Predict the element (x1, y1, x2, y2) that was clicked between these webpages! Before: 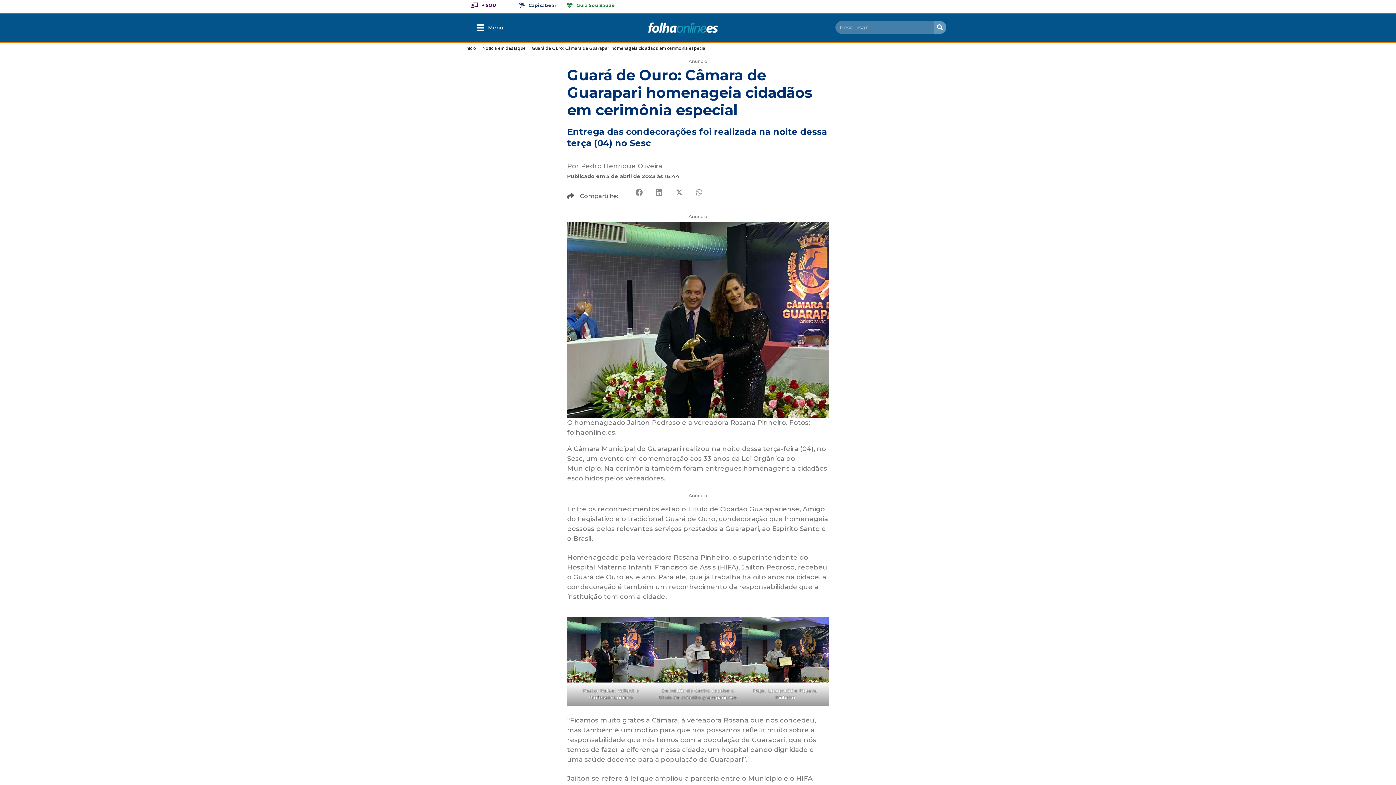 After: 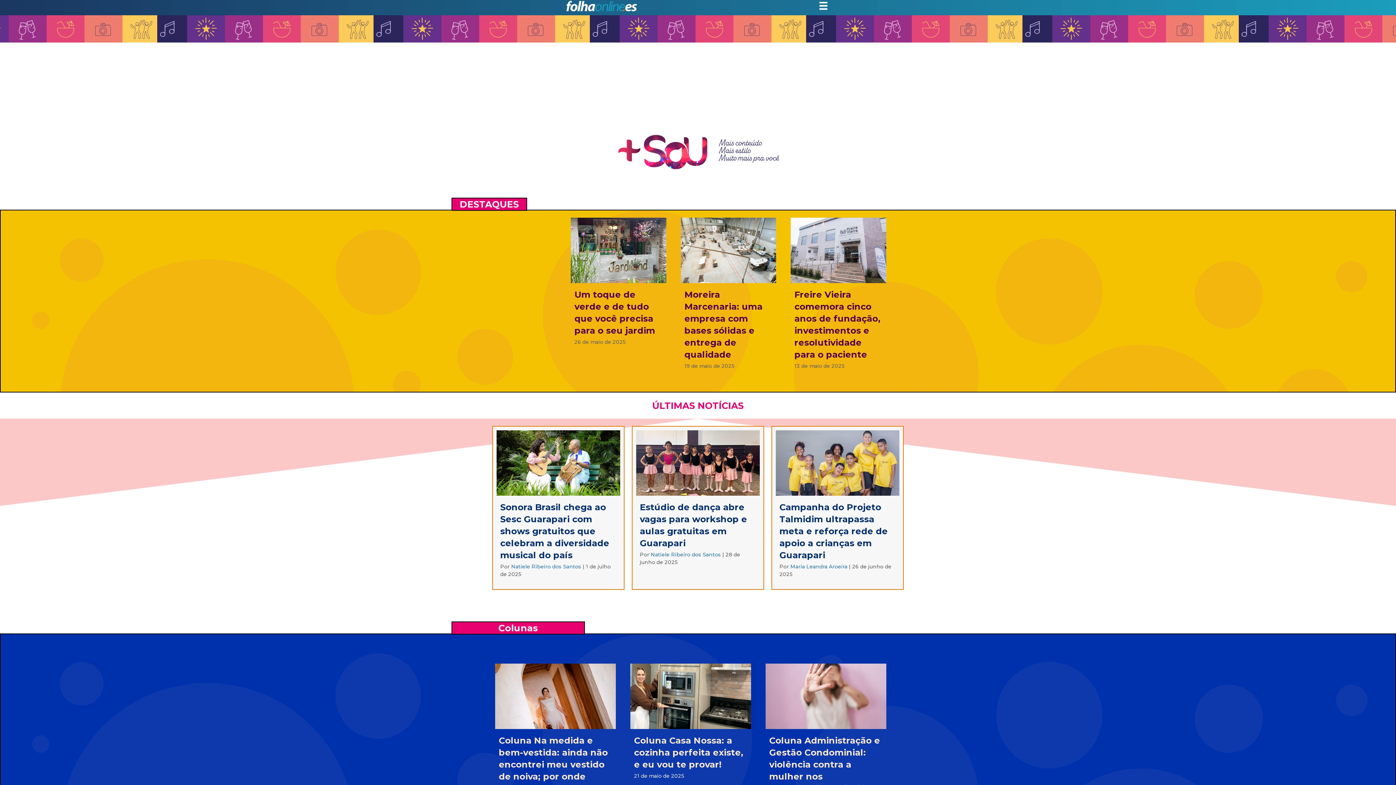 Action: bbox: (467, -1, 500, 12) label: + SOU